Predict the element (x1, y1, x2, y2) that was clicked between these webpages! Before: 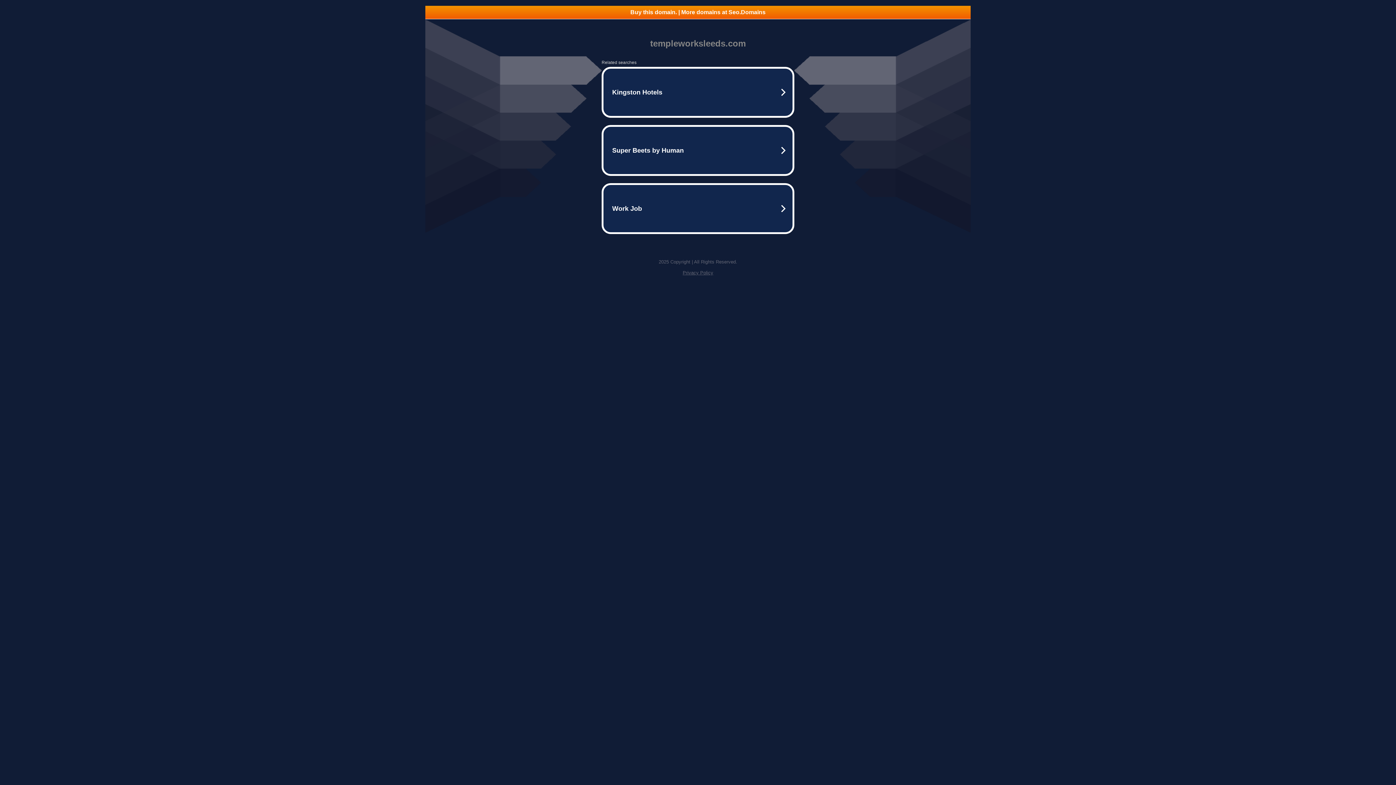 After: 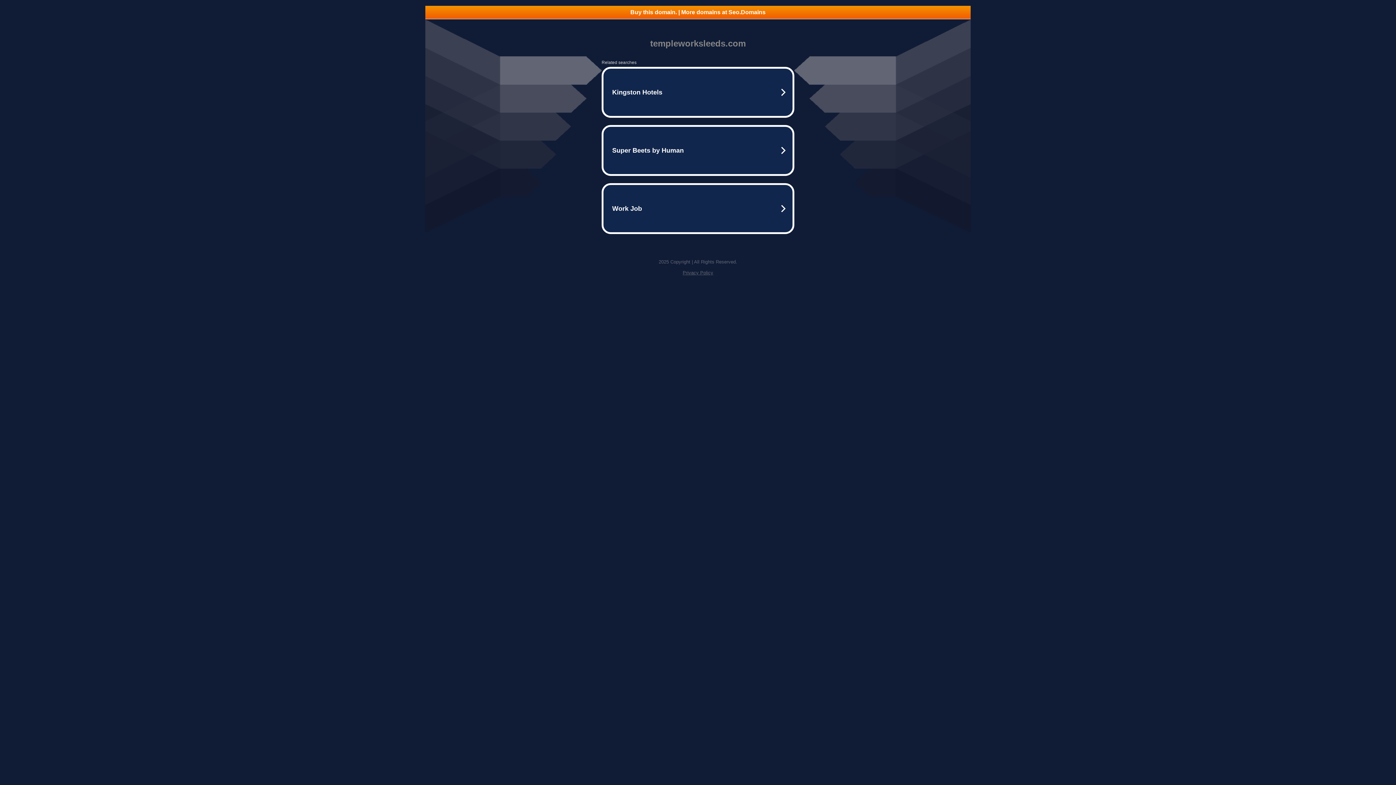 Action: bbox: (682, 270, 713, 275) label: Privacy Policy